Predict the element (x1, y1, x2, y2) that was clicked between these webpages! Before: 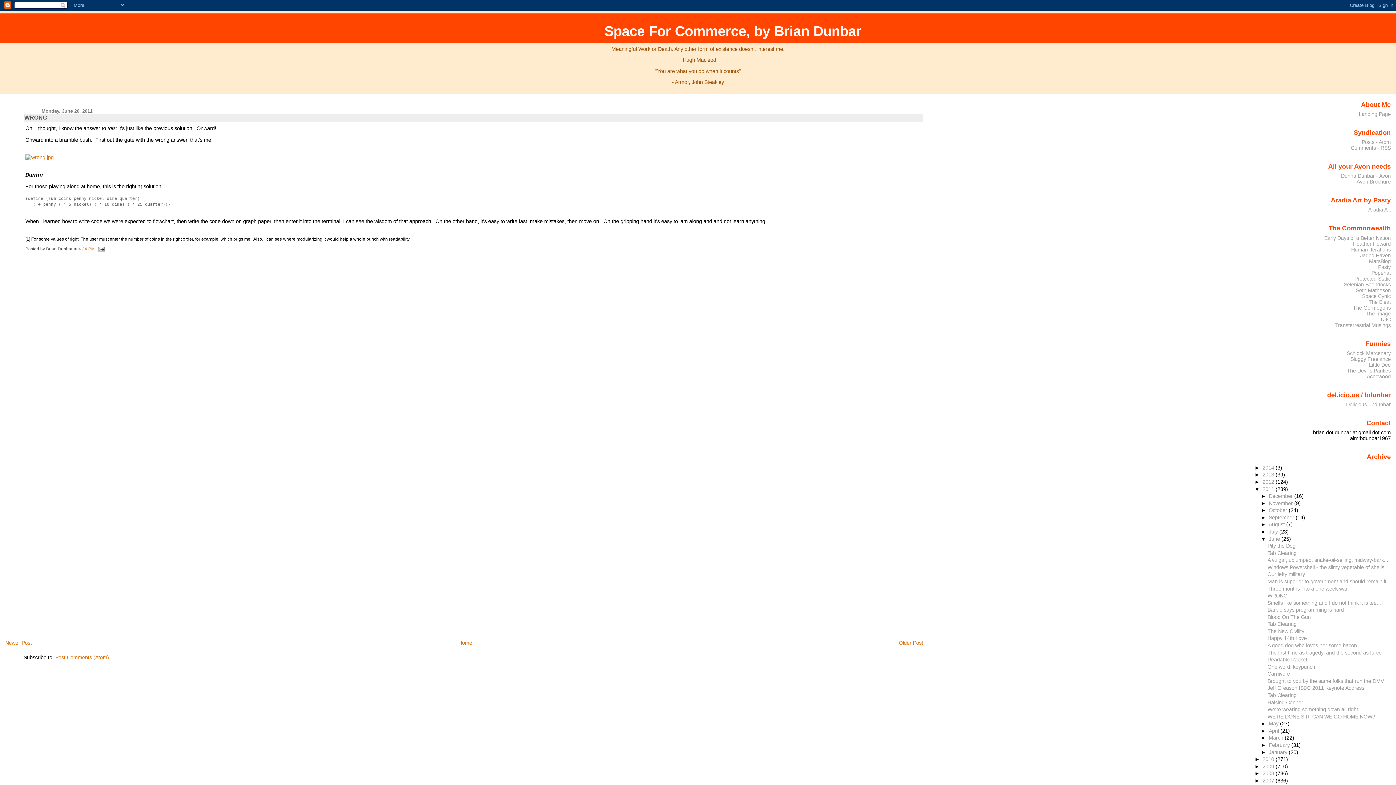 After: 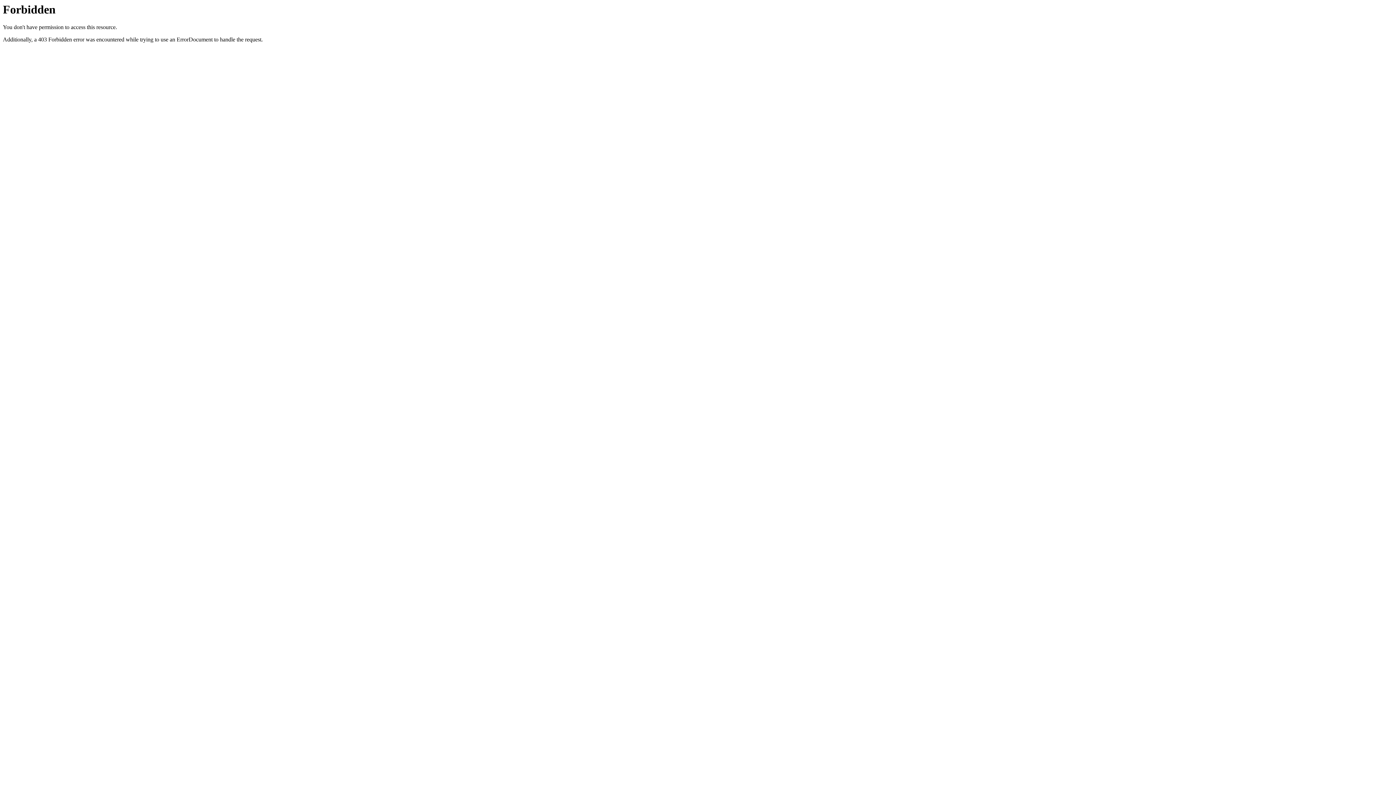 Action: bbox: (1380, 316, 1391, 322) label: TJIC